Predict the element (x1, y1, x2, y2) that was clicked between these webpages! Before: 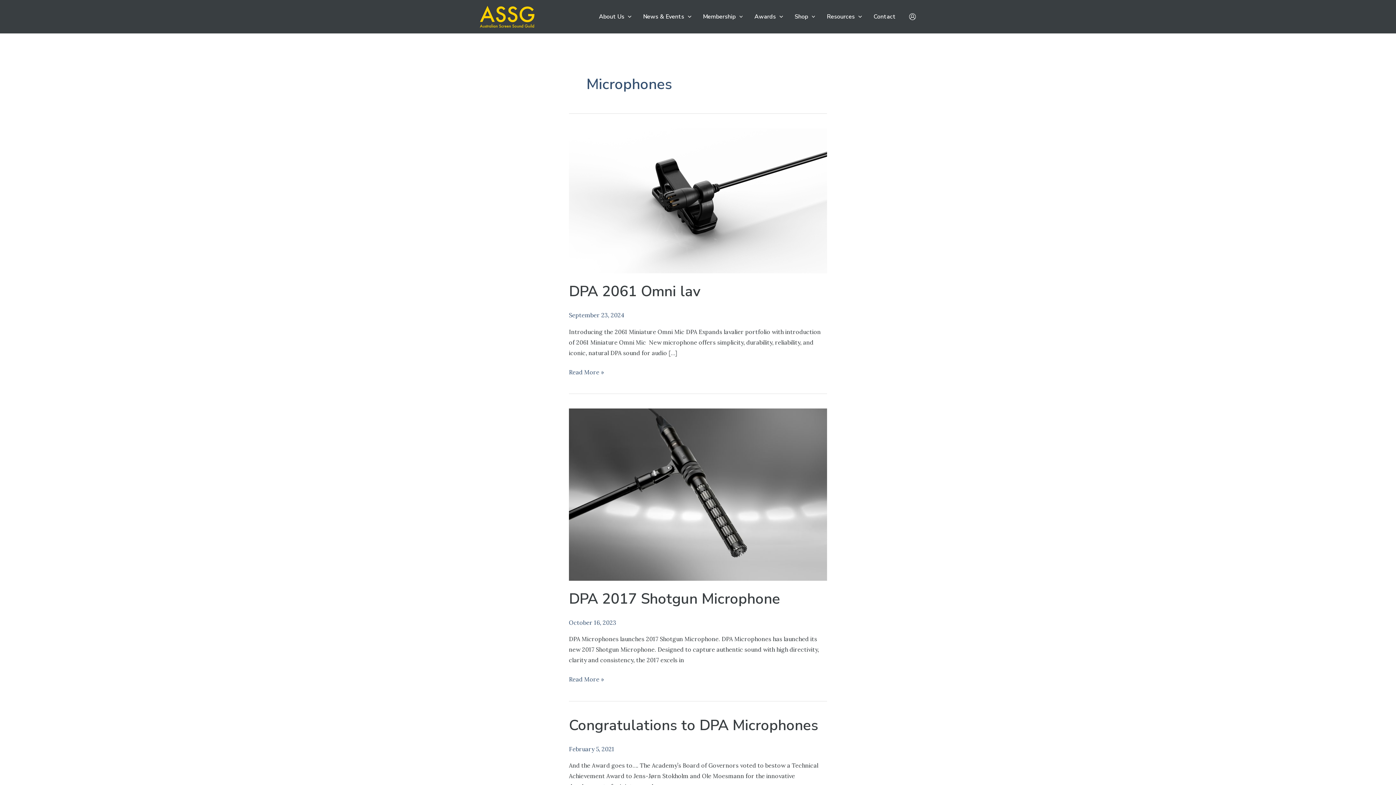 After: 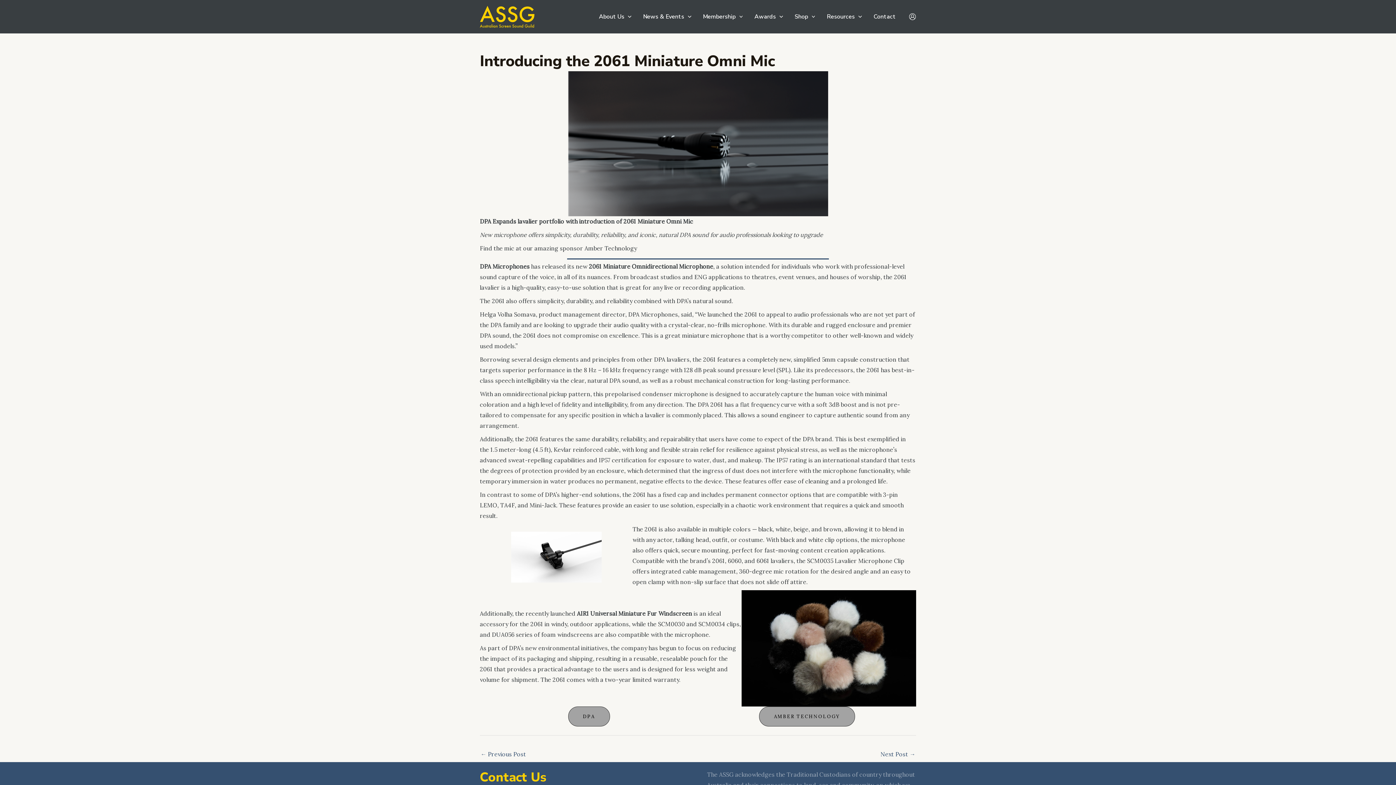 Action: bbox: (569, 196, 827, 203)